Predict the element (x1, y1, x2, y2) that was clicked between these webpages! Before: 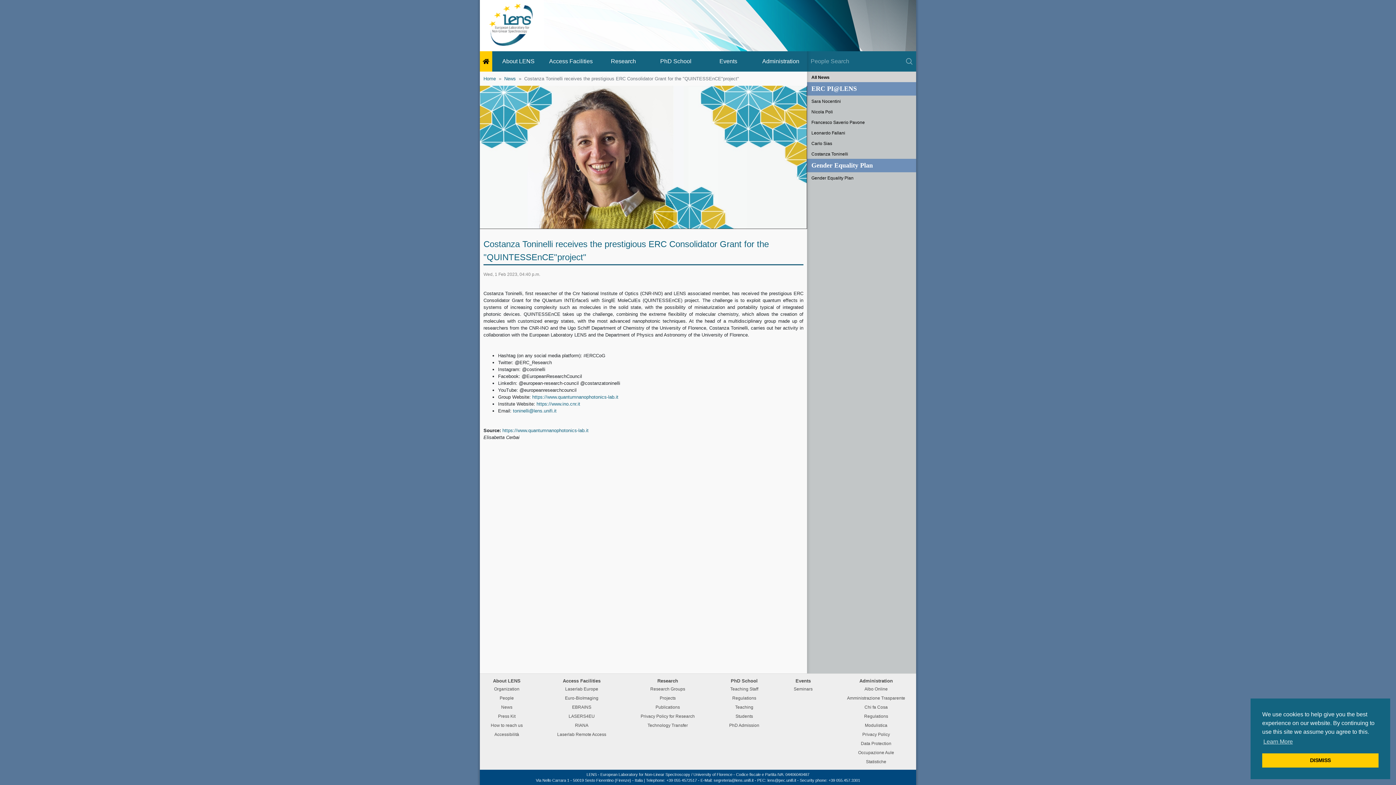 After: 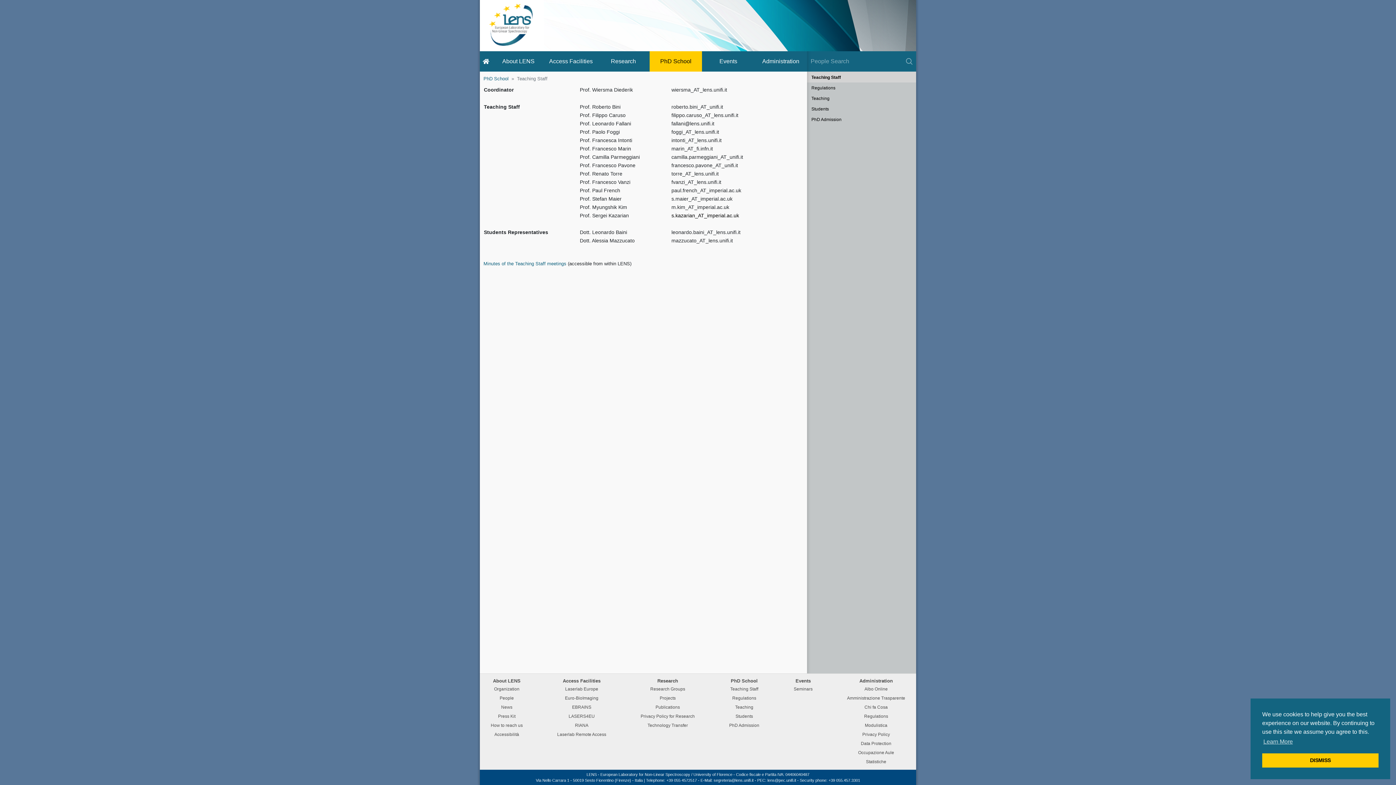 Action: label: Teaching Staff bbox: (730, 686, 758, 692)